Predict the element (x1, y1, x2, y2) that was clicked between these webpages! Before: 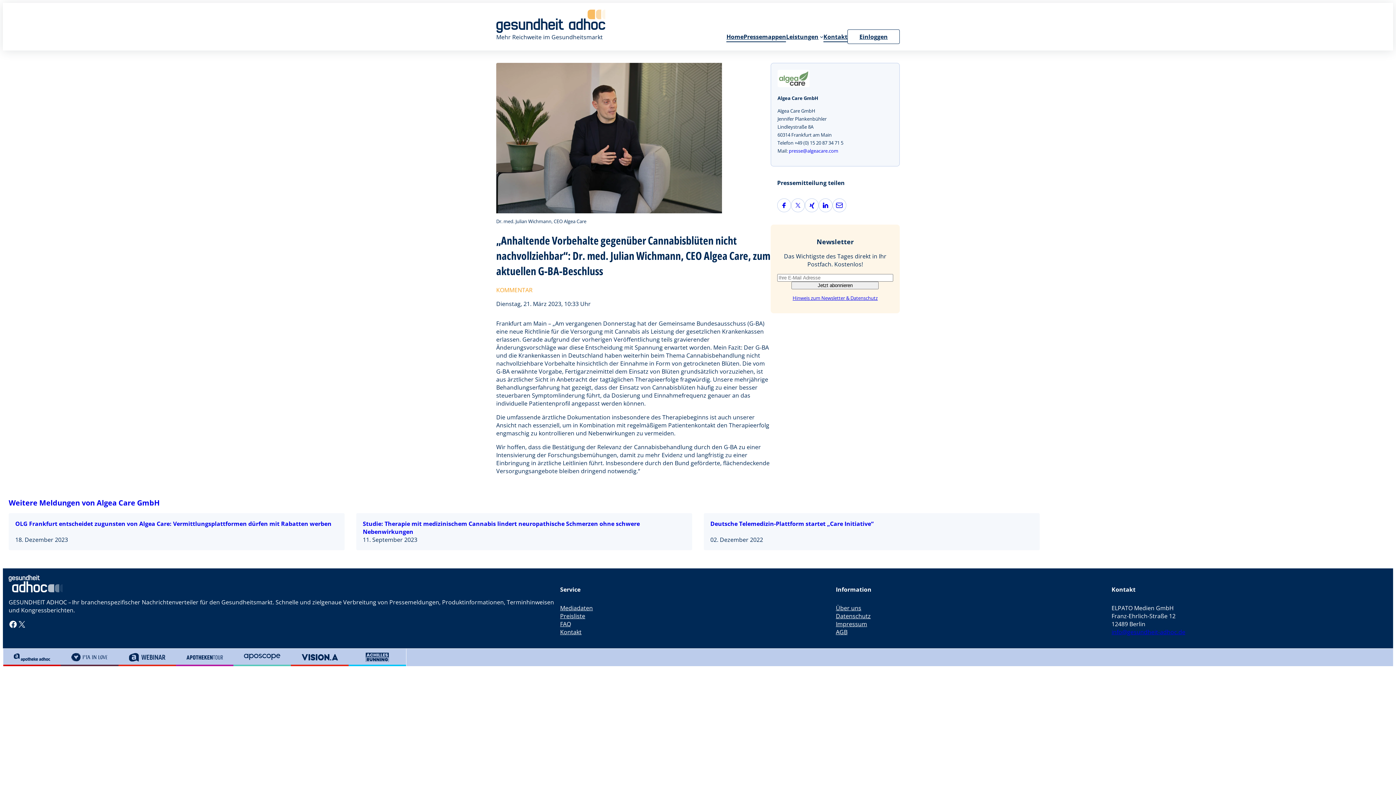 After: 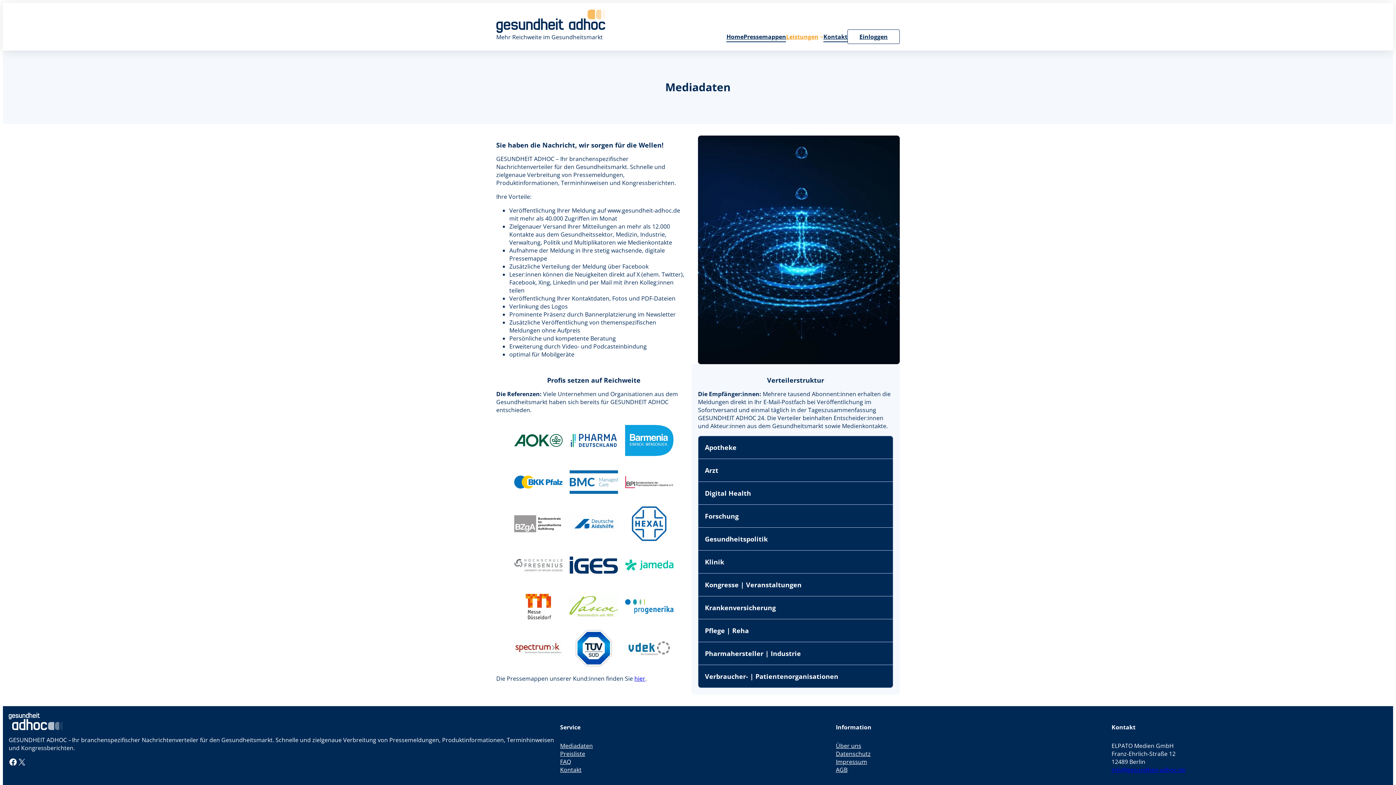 Action: label: Mediadaten bbox: (560, 604, 593, 612)